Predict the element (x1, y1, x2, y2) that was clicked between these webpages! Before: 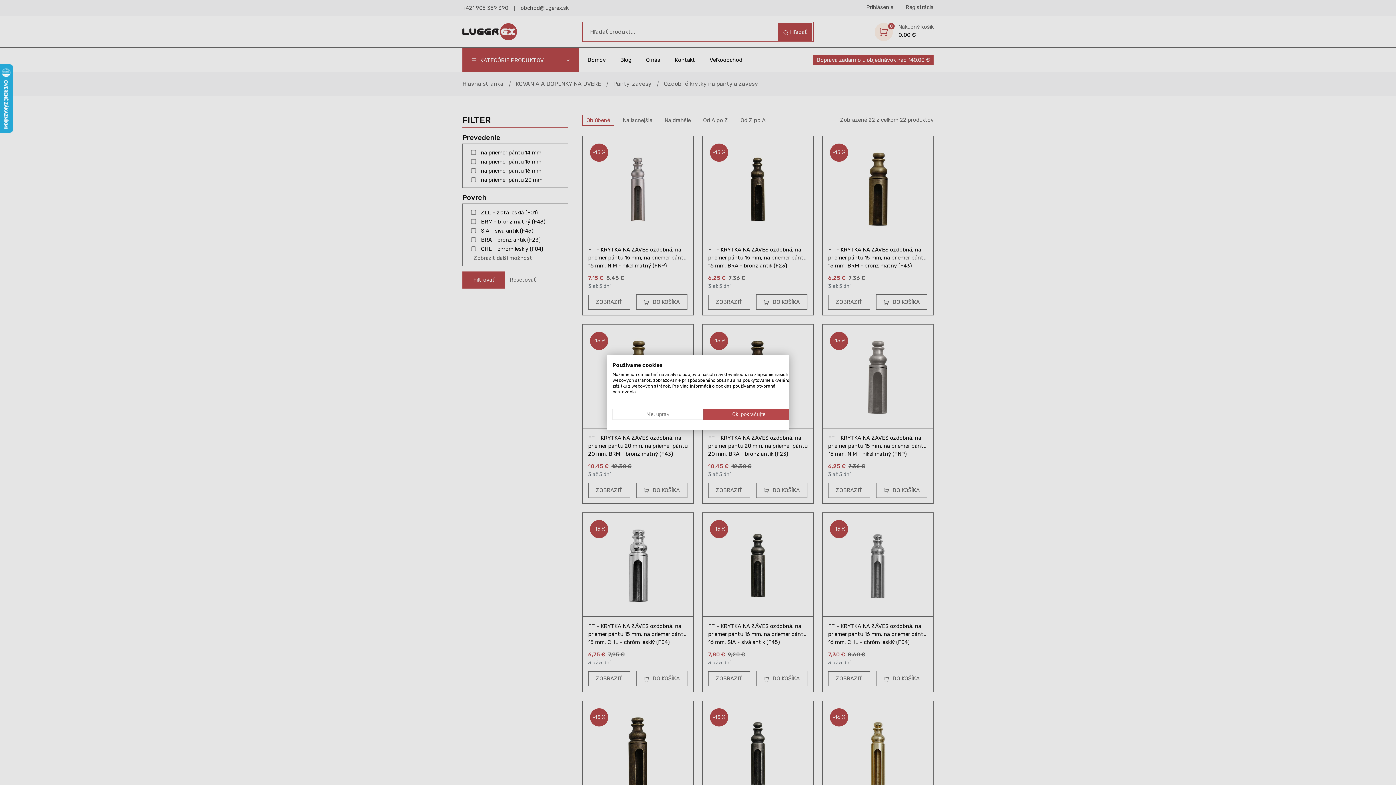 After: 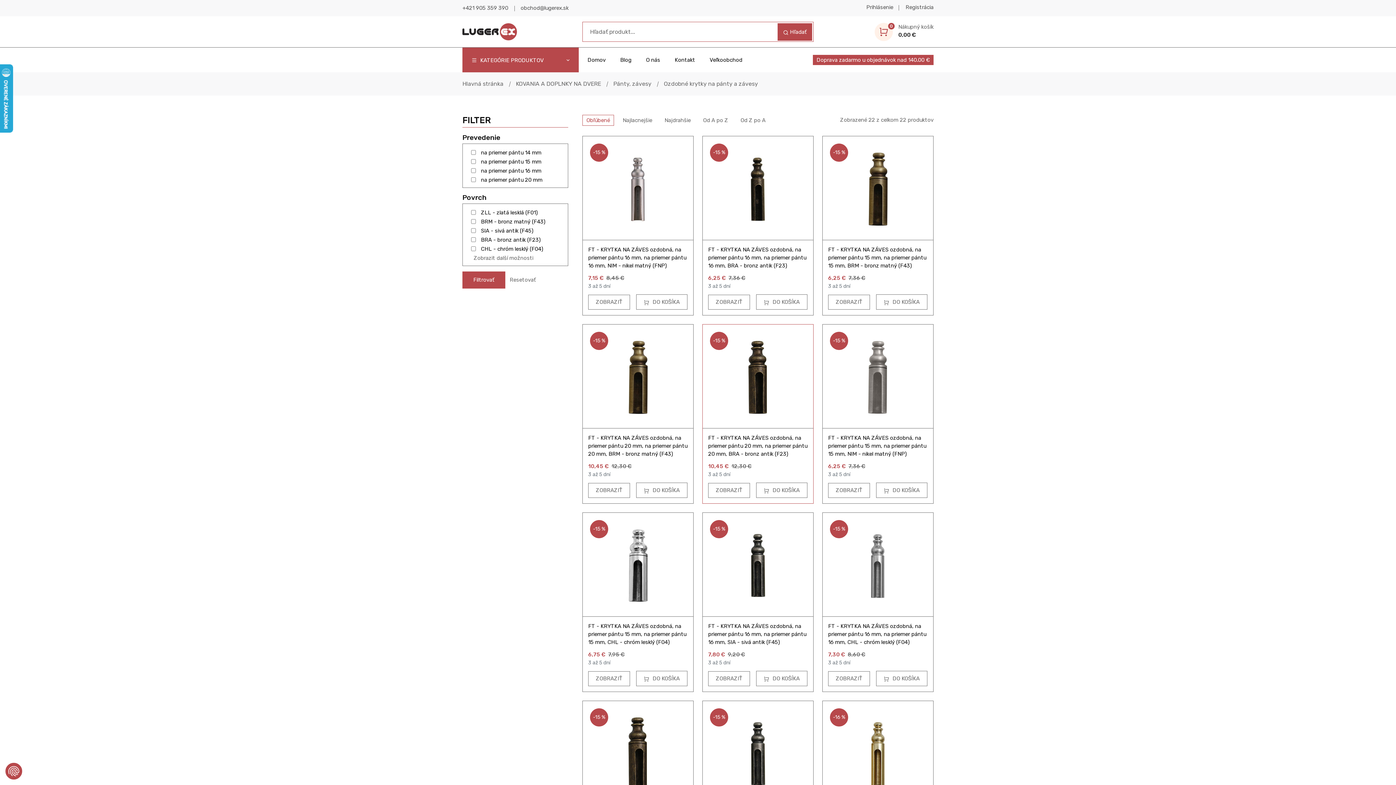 Action: bbox: (703, 408, 794, 420) label: Prijať všetky cookies